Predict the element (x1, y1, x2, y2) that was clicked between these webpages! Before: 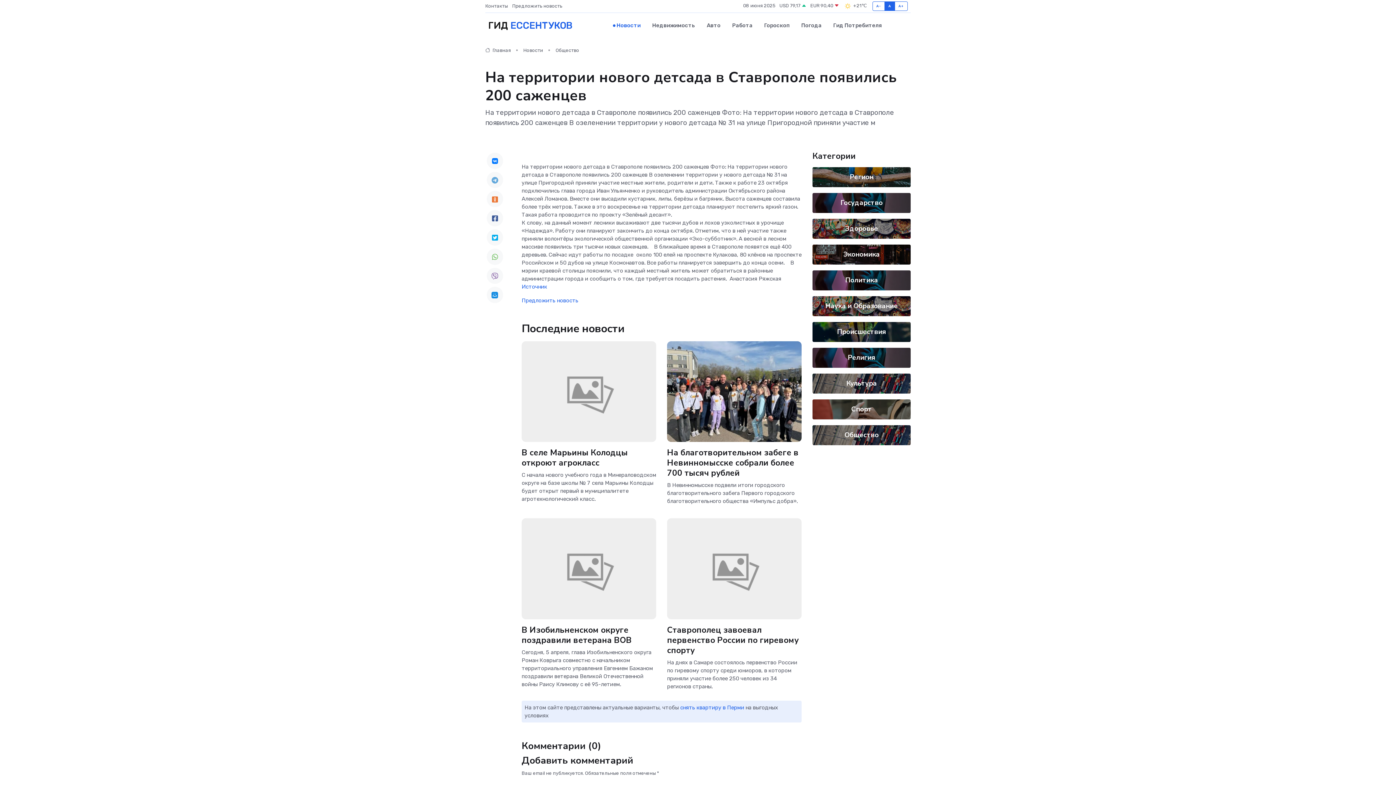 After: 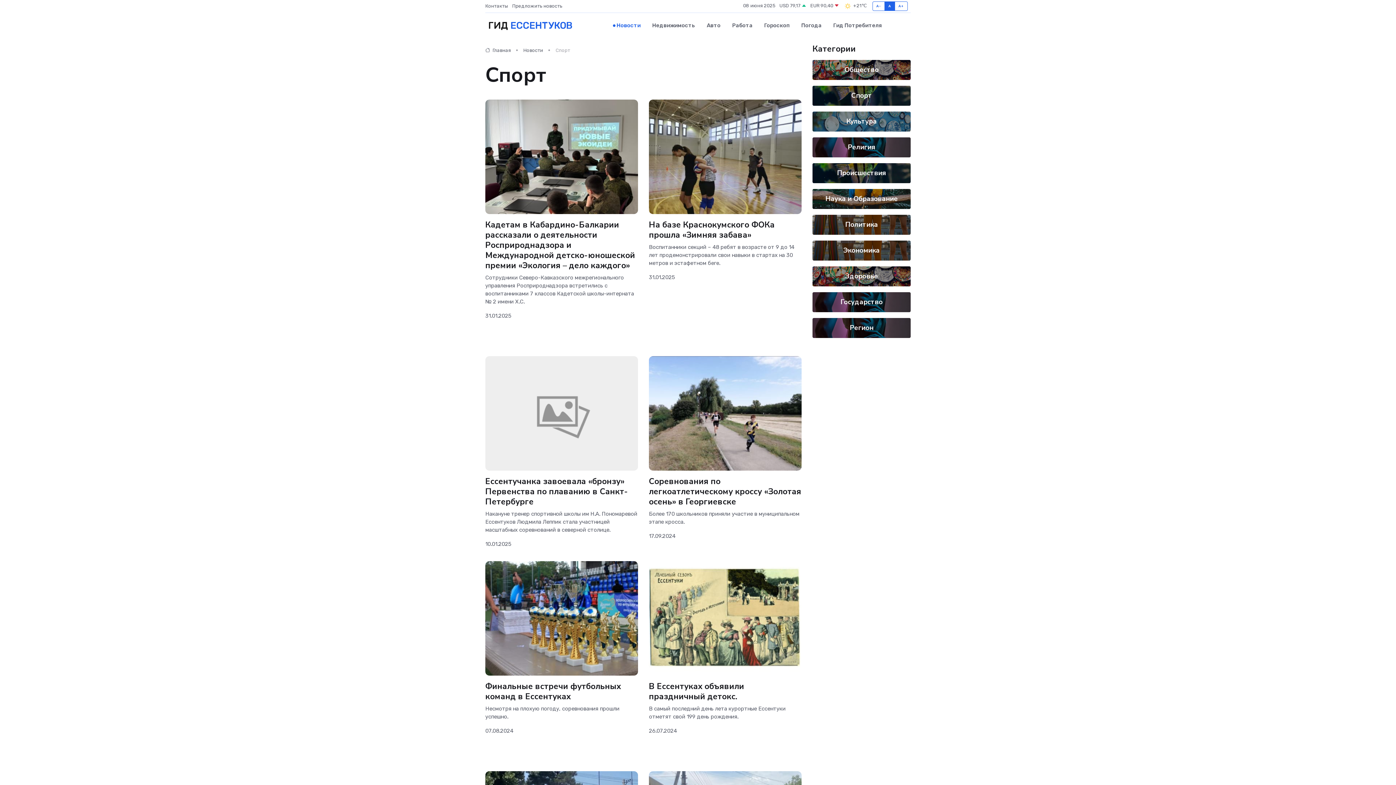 Action: label: Спорт bbox: (851, 404, 872, 414)